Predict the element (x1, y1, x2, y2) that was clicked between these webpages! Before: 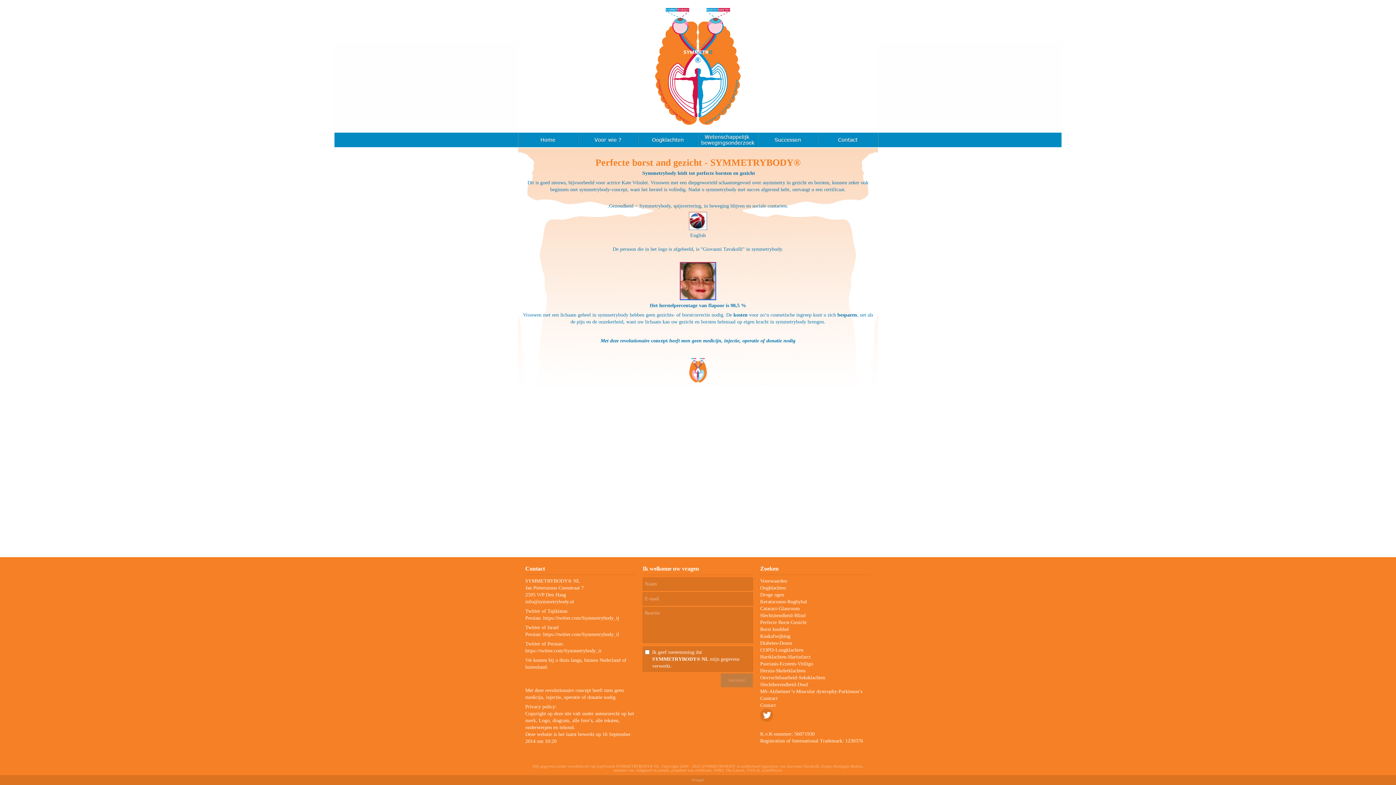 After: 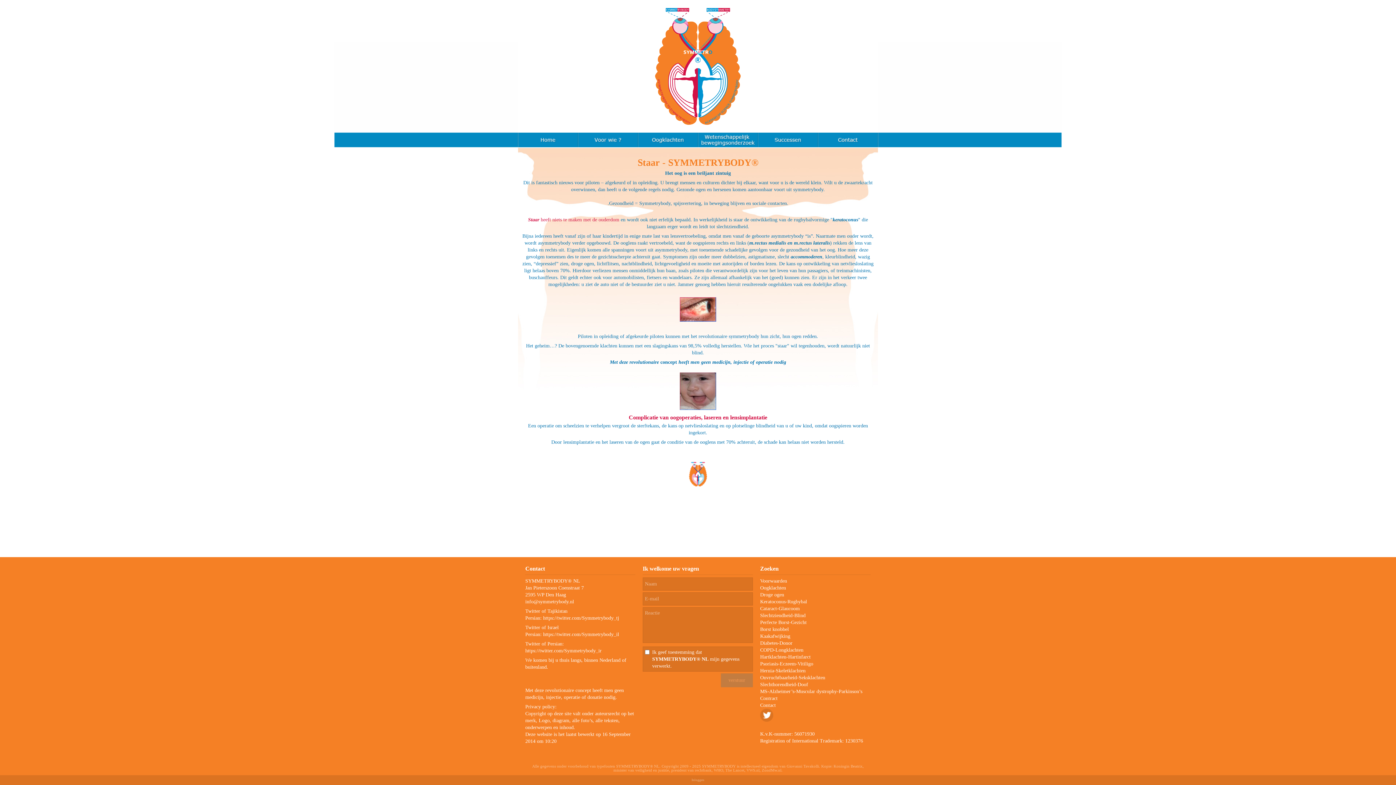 Action: bbox: (760, 606, 800, 611) label: Cataract-Glaucoom